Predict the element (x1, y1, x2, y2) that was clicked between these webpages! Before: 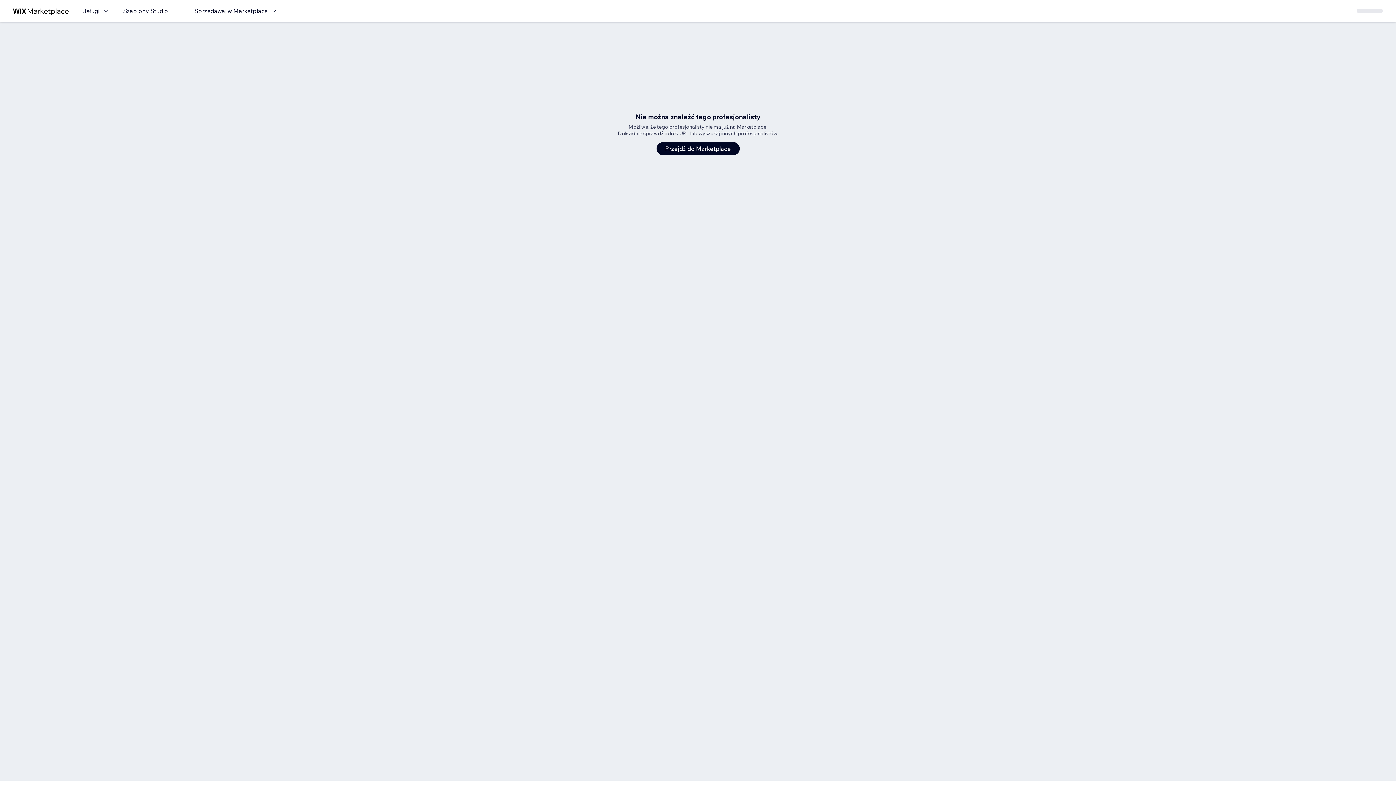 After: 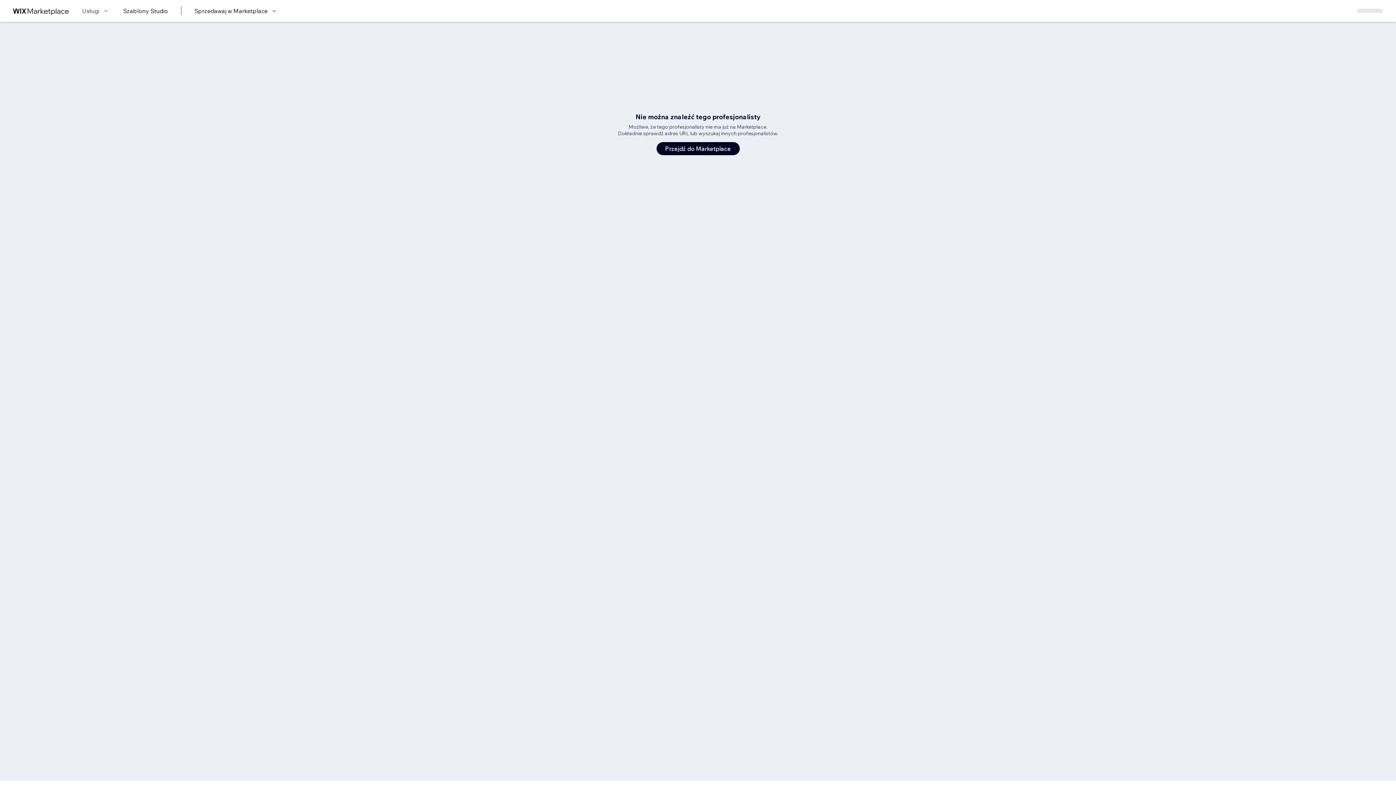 Action: label: Usługi bbox: (82, 6, 110, 15)